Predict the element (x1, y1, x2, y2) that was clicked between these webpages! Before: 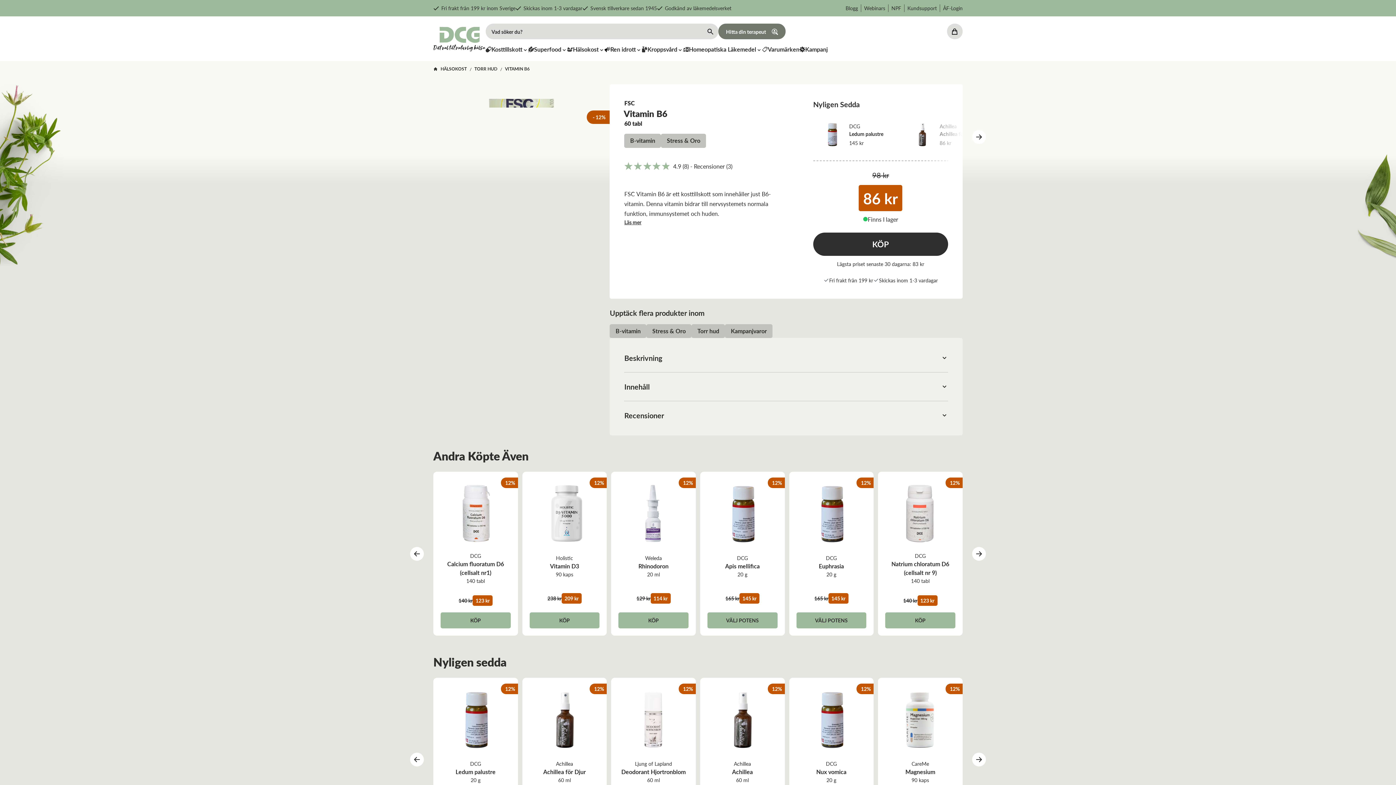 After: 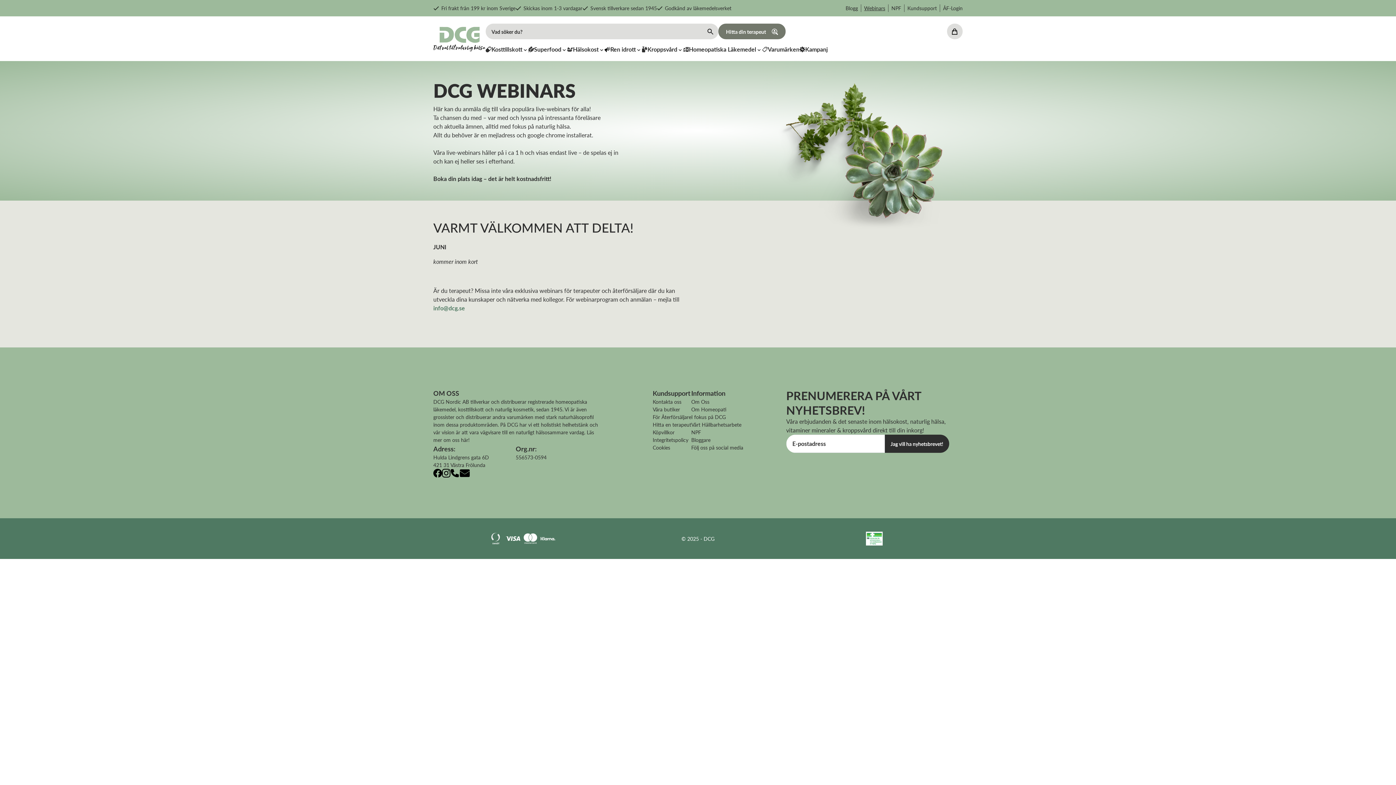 Action: label: Webinars bbox: (864, 4, 885, 12)